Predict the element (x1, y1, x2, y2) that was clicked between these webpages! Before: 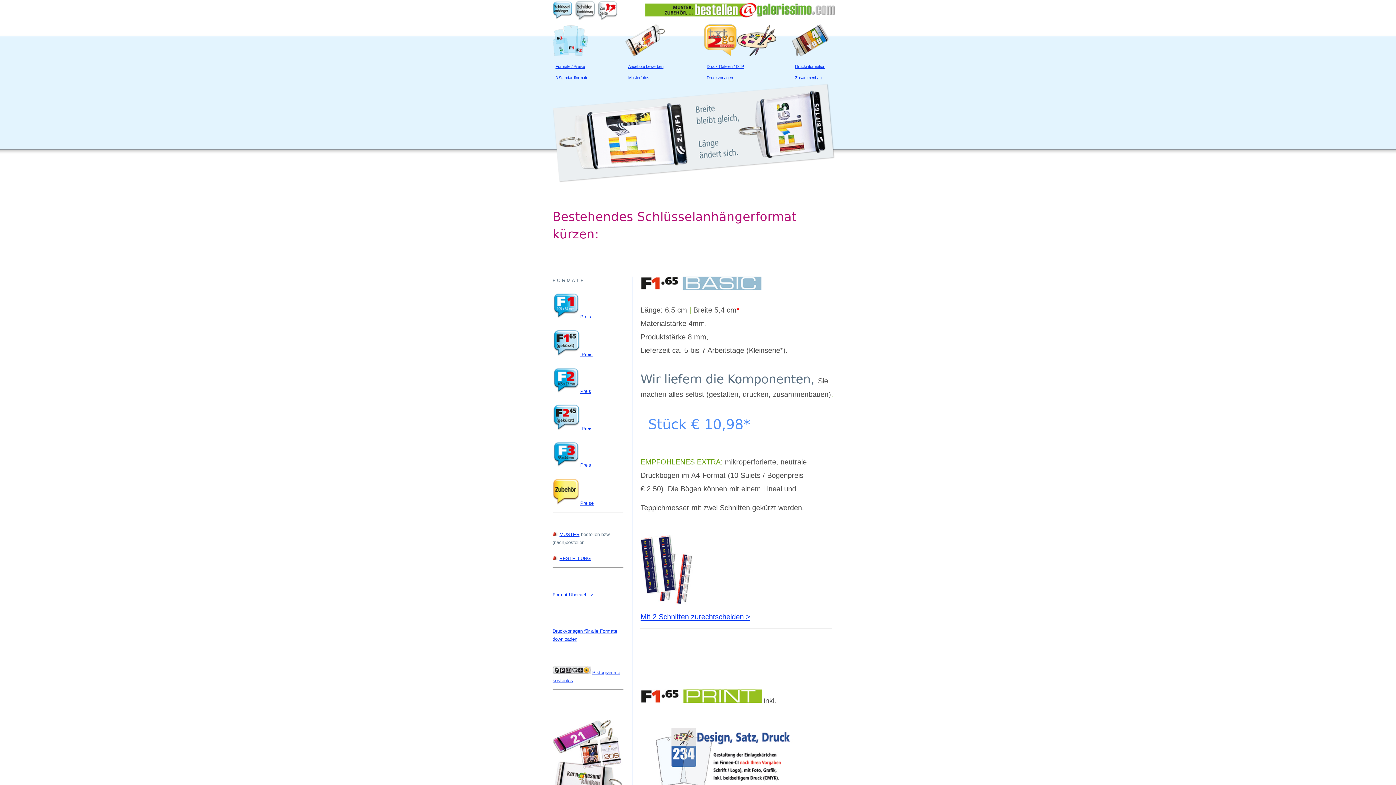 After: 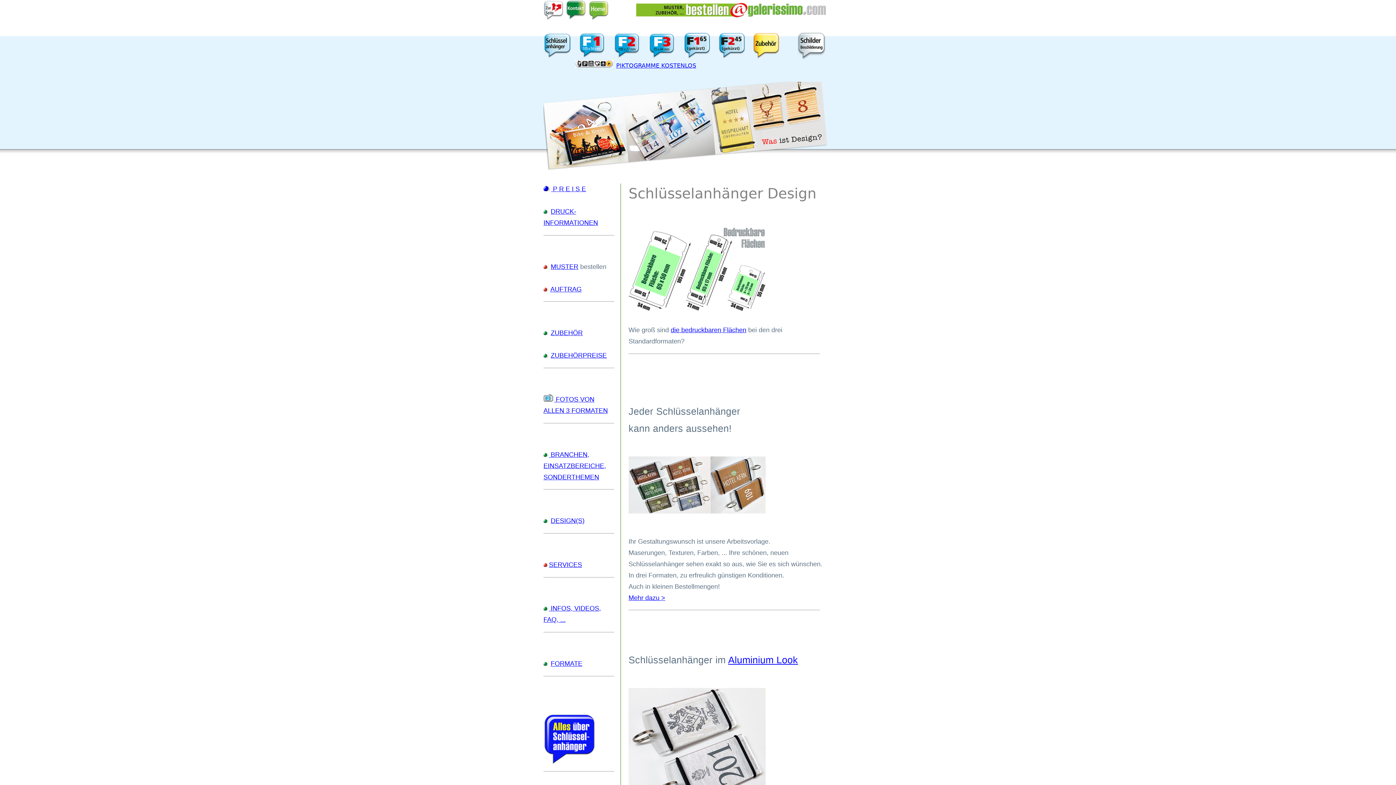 Action: bbox: (795, 64, 825, 68) label: Druckinformation